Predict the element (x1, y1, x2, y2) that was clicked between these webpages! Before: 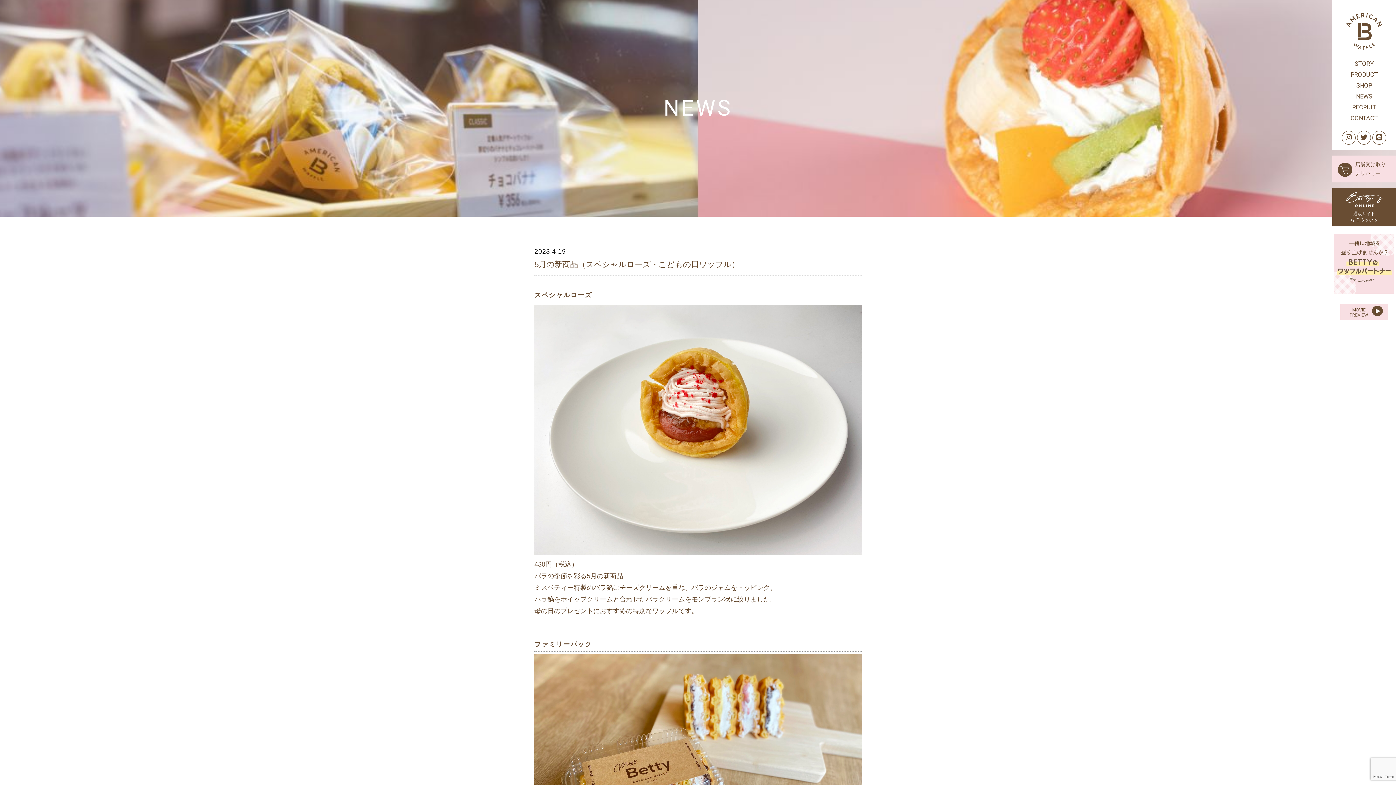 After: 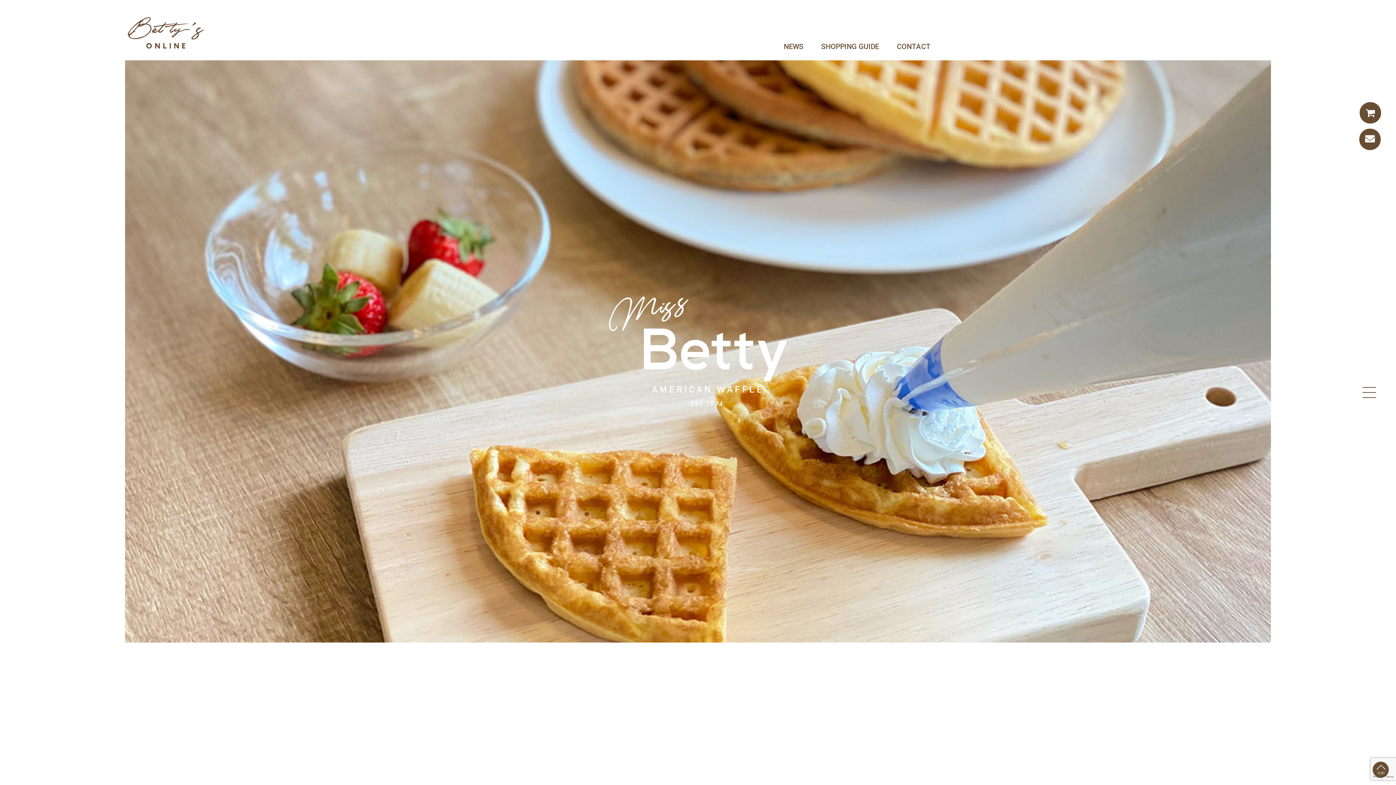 Action: label: 通販サイト
はこちらから bbox: (1338, 192, 1390, 222)